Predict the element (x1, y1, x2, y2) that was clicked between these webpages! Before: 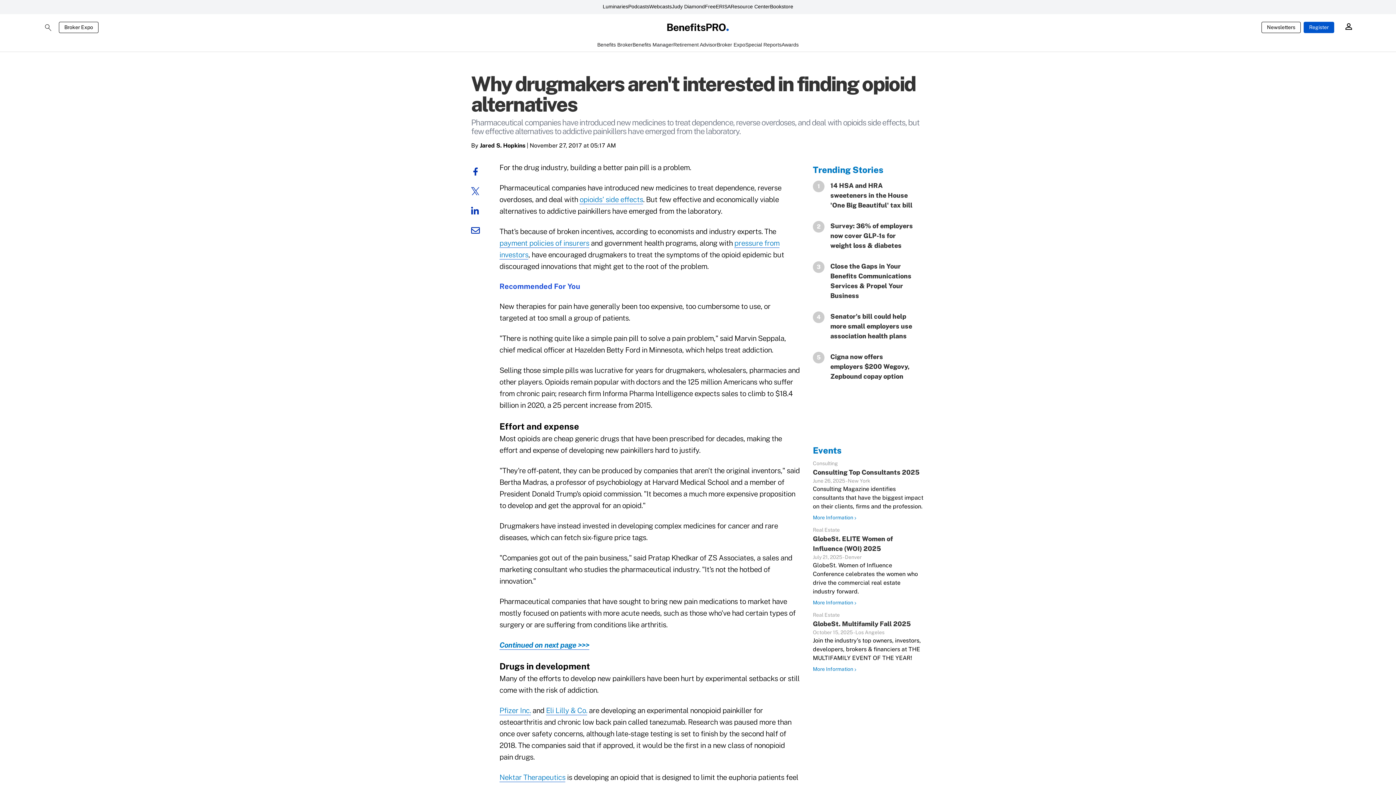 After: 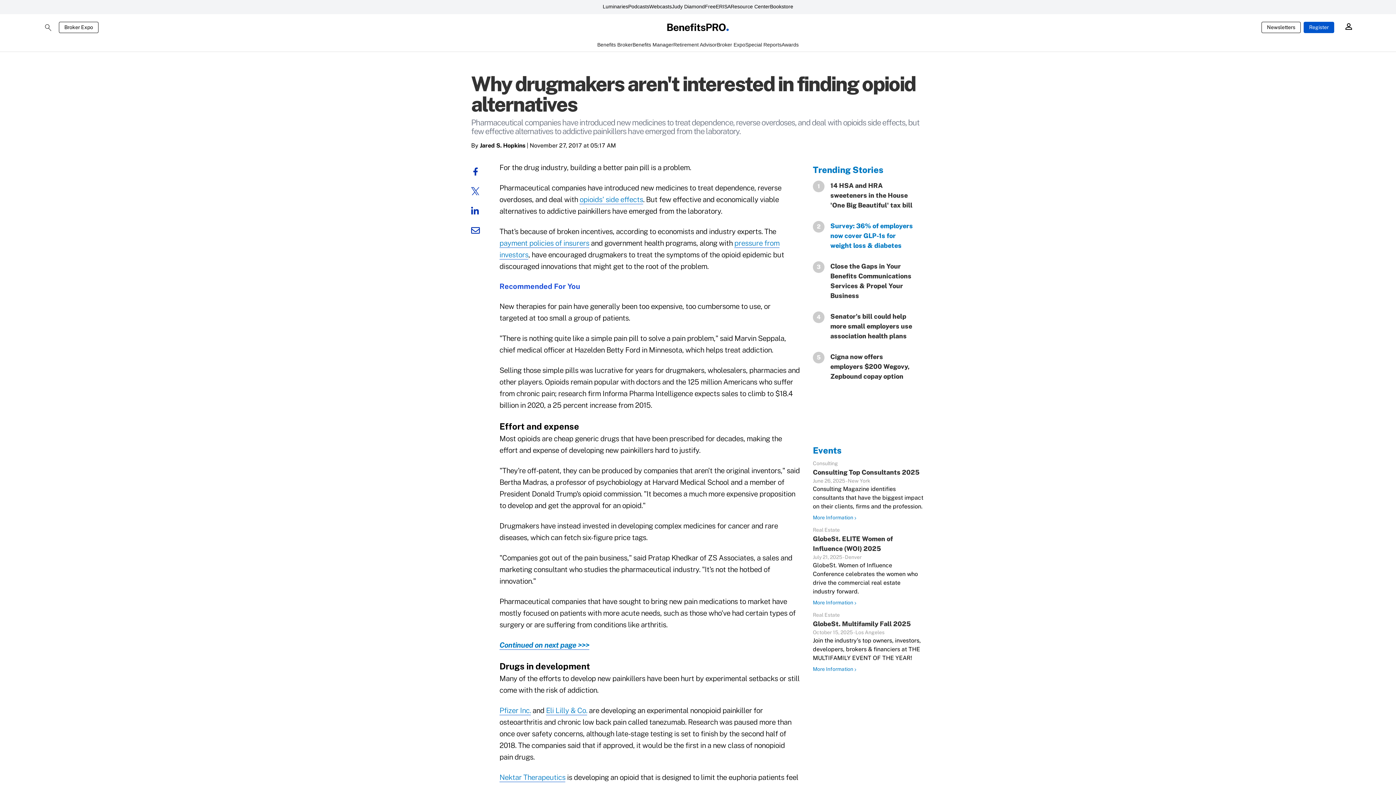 Action: label: Survey: 36% of employers now cover GLP-1s for weight loss & diabetes bbox: (824, 221, 913, 250)